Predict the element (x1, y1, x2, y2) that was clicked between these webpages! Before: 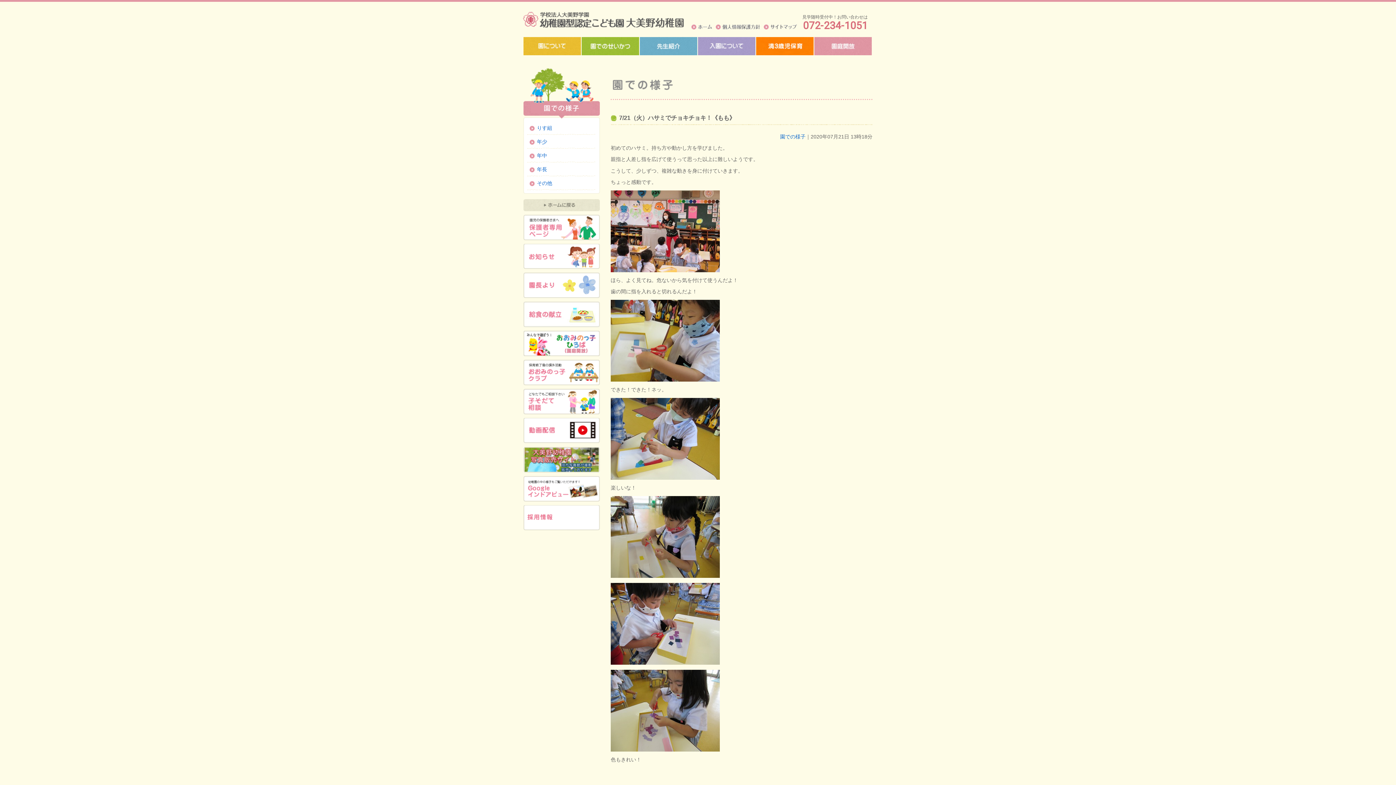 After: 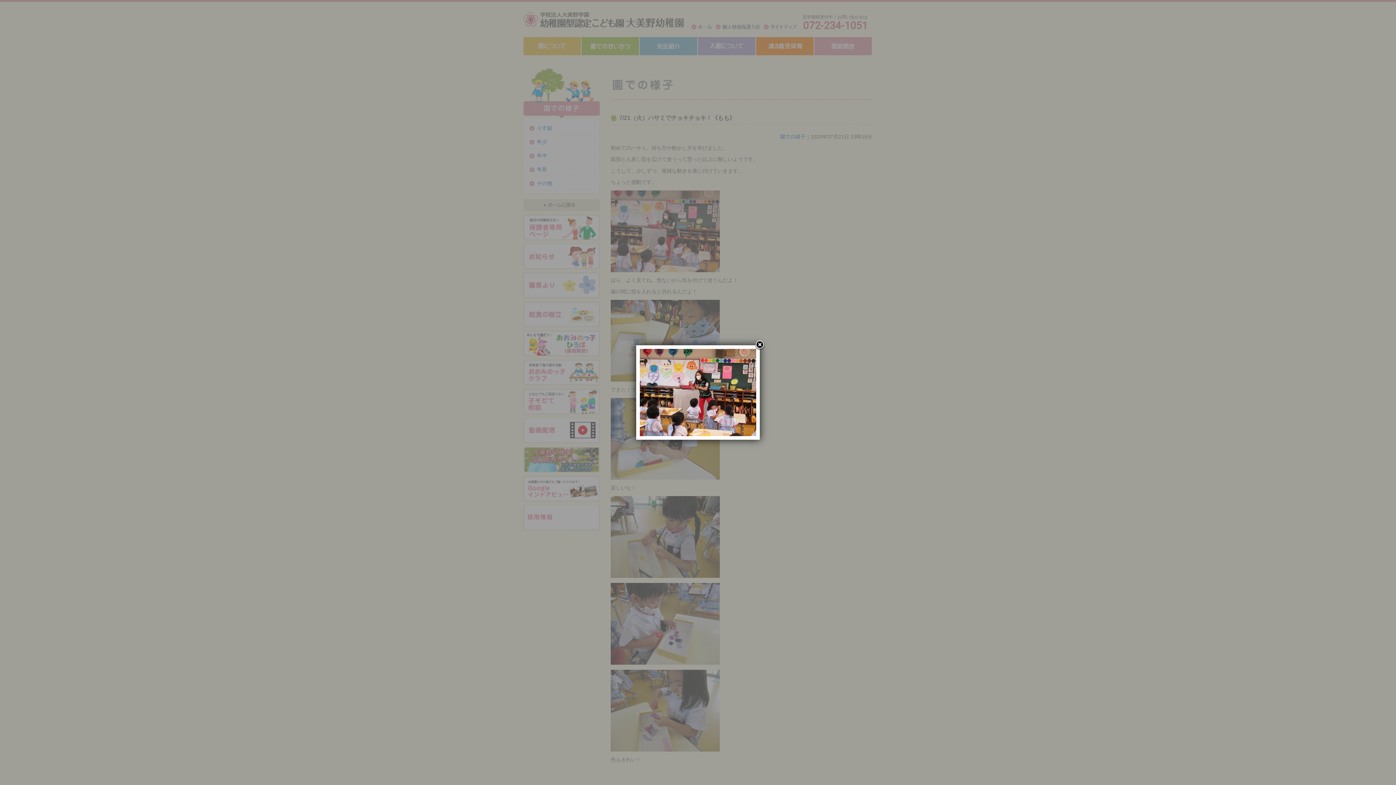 Action: bbox: (610, 266, 720, 271)